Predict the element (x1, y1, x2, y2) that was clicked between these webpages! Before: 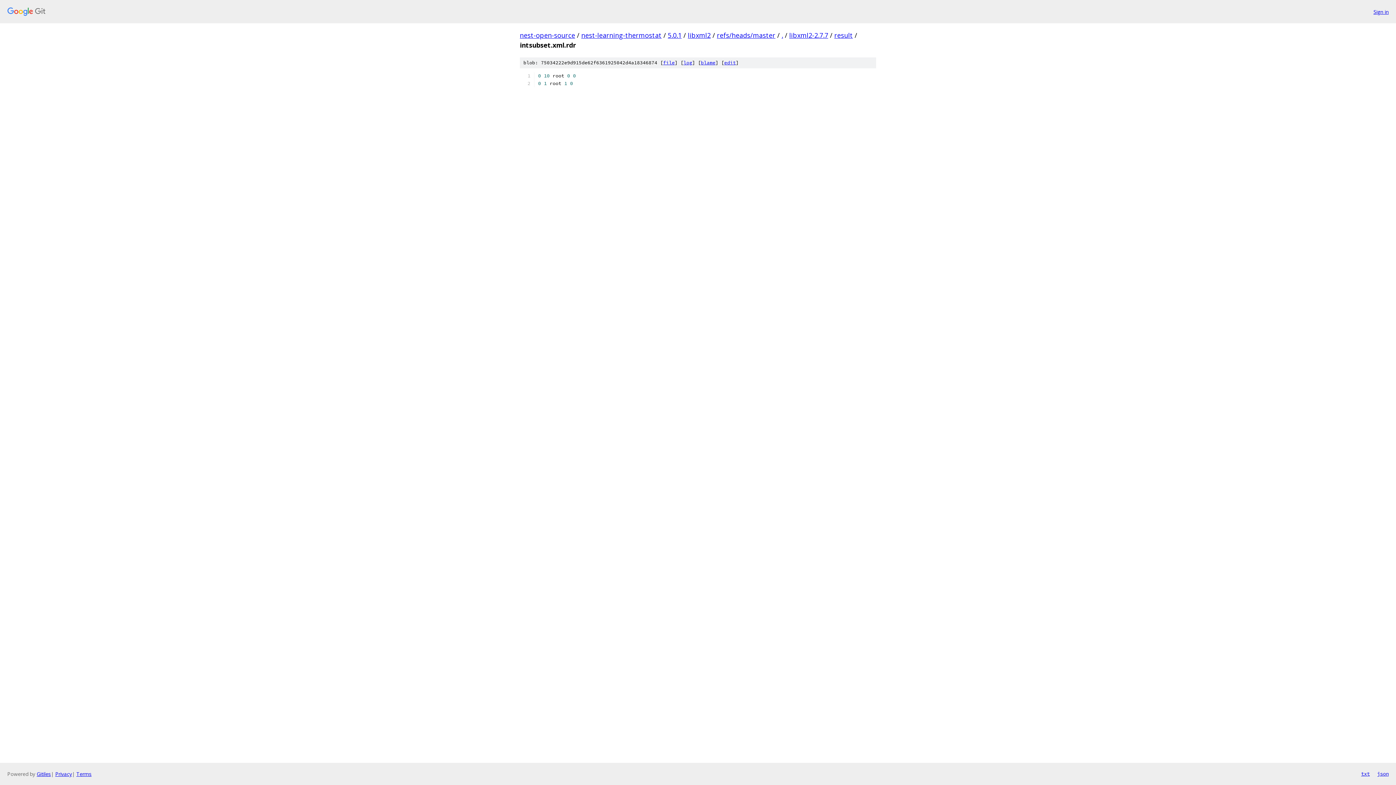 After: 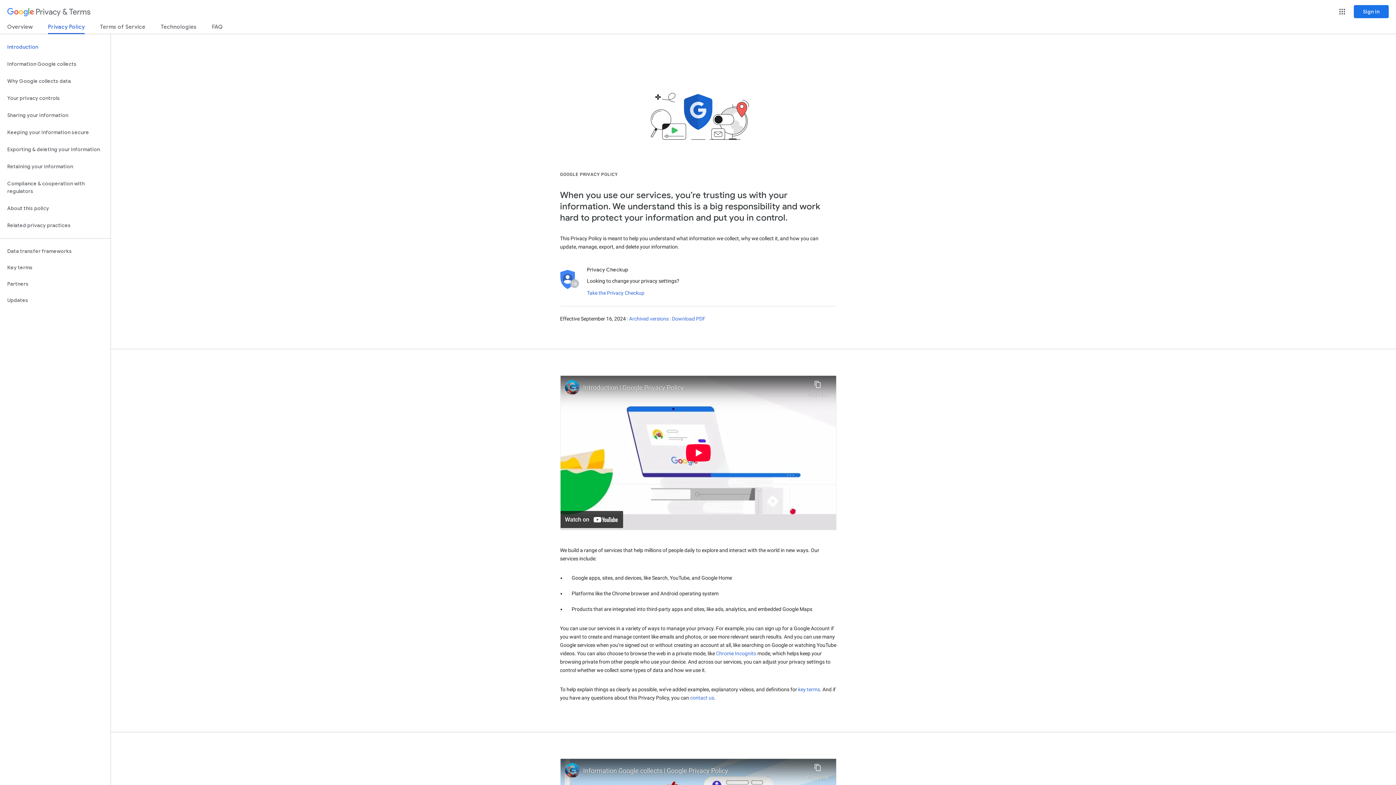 Action: label: Privacy bbox: (55, 770, 72, 777)